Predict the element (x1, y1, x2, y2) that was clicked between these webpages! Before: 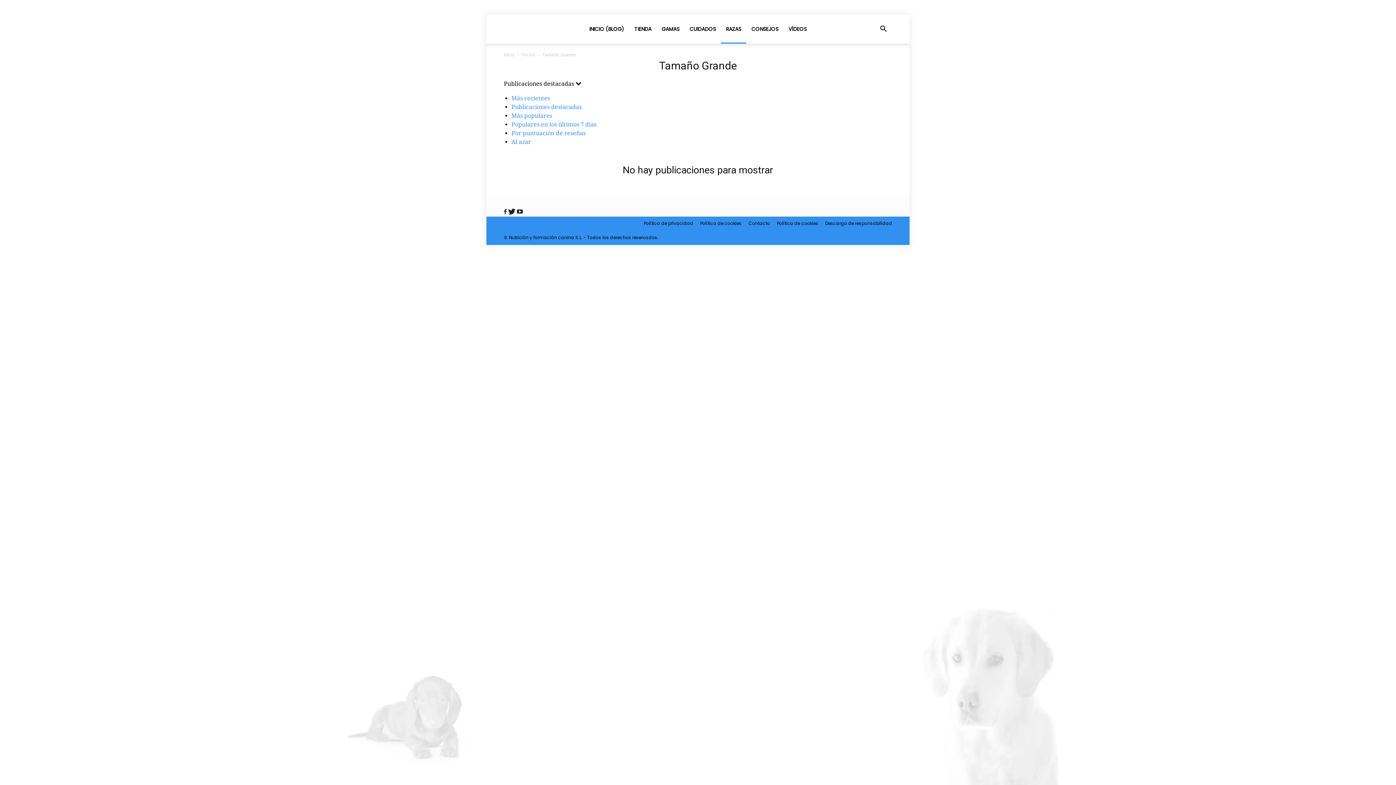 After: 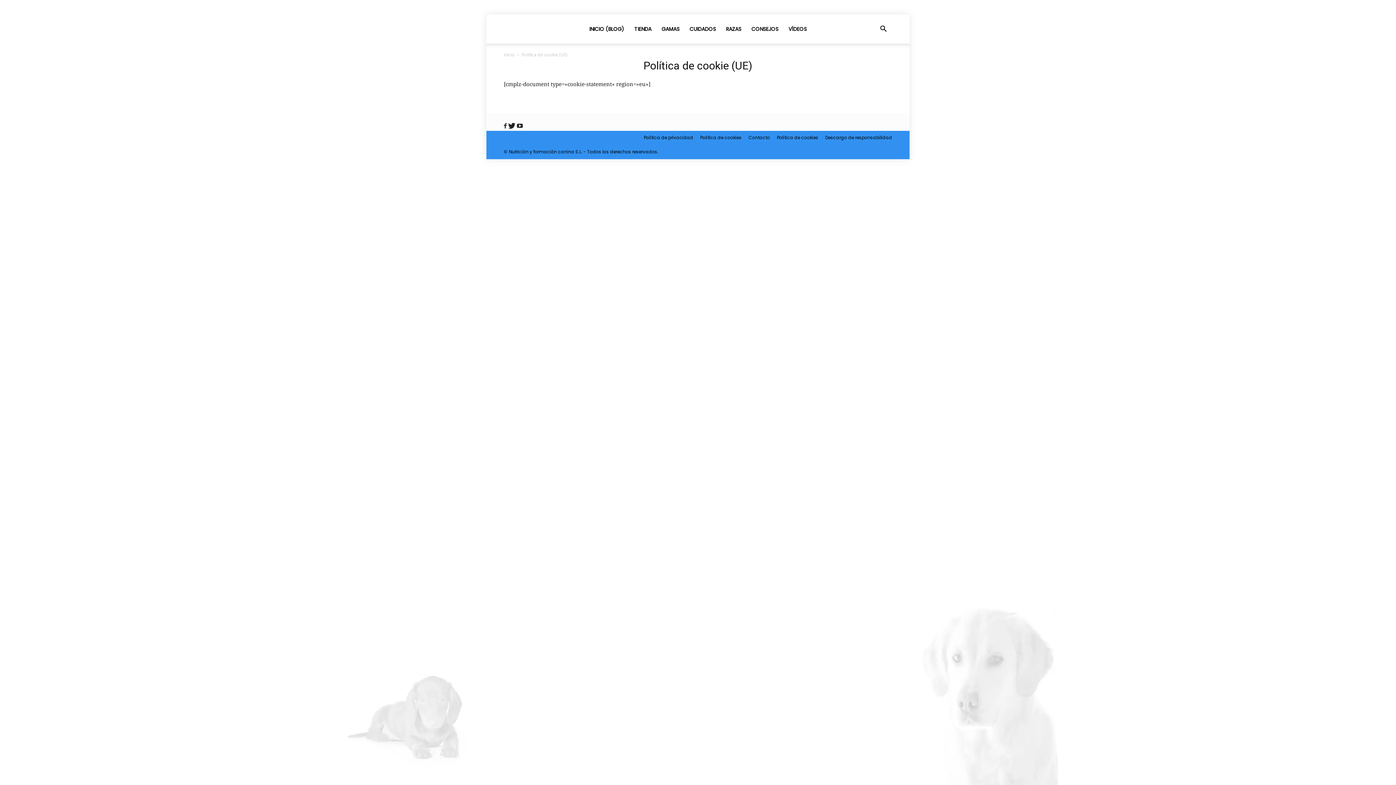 Action: label: Política de cookies bbox: (777, 220, 818, 226)